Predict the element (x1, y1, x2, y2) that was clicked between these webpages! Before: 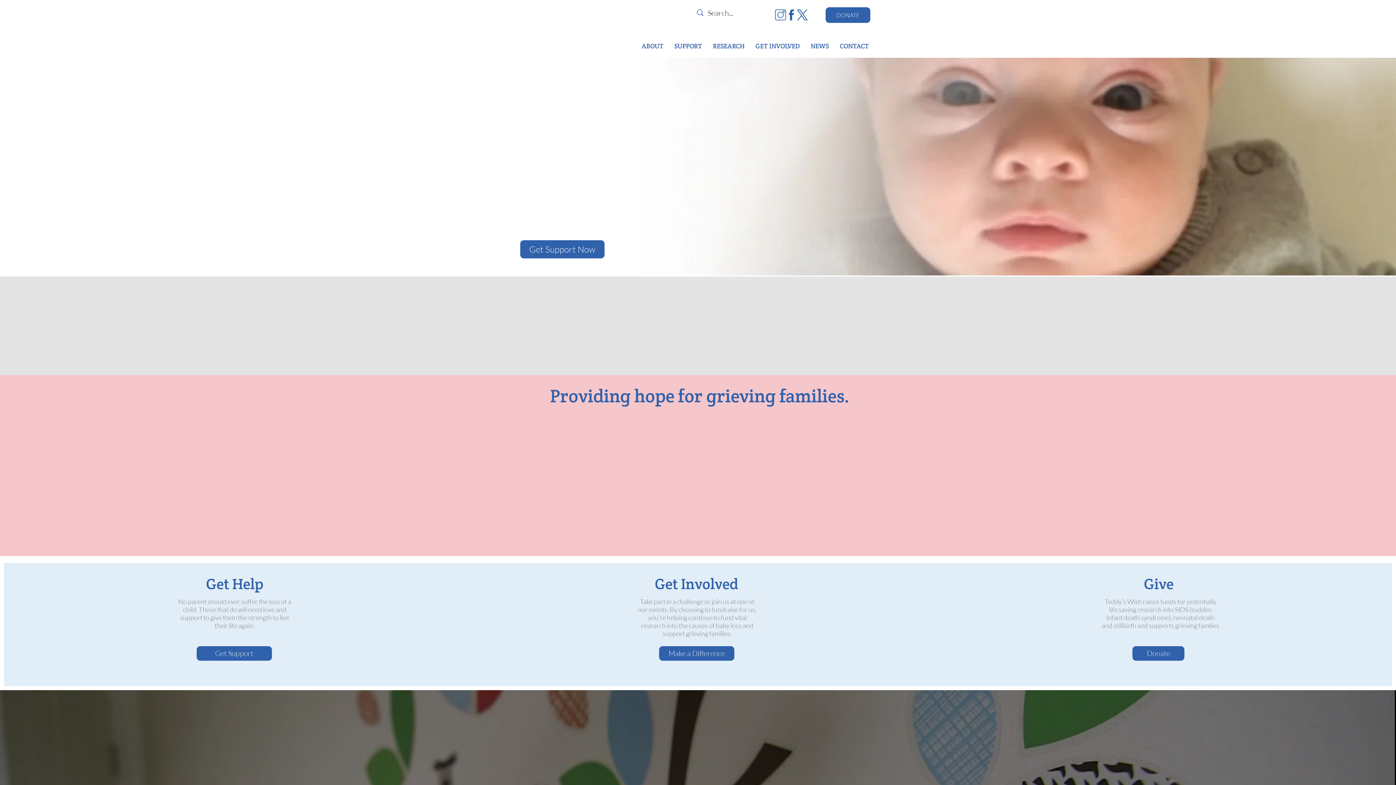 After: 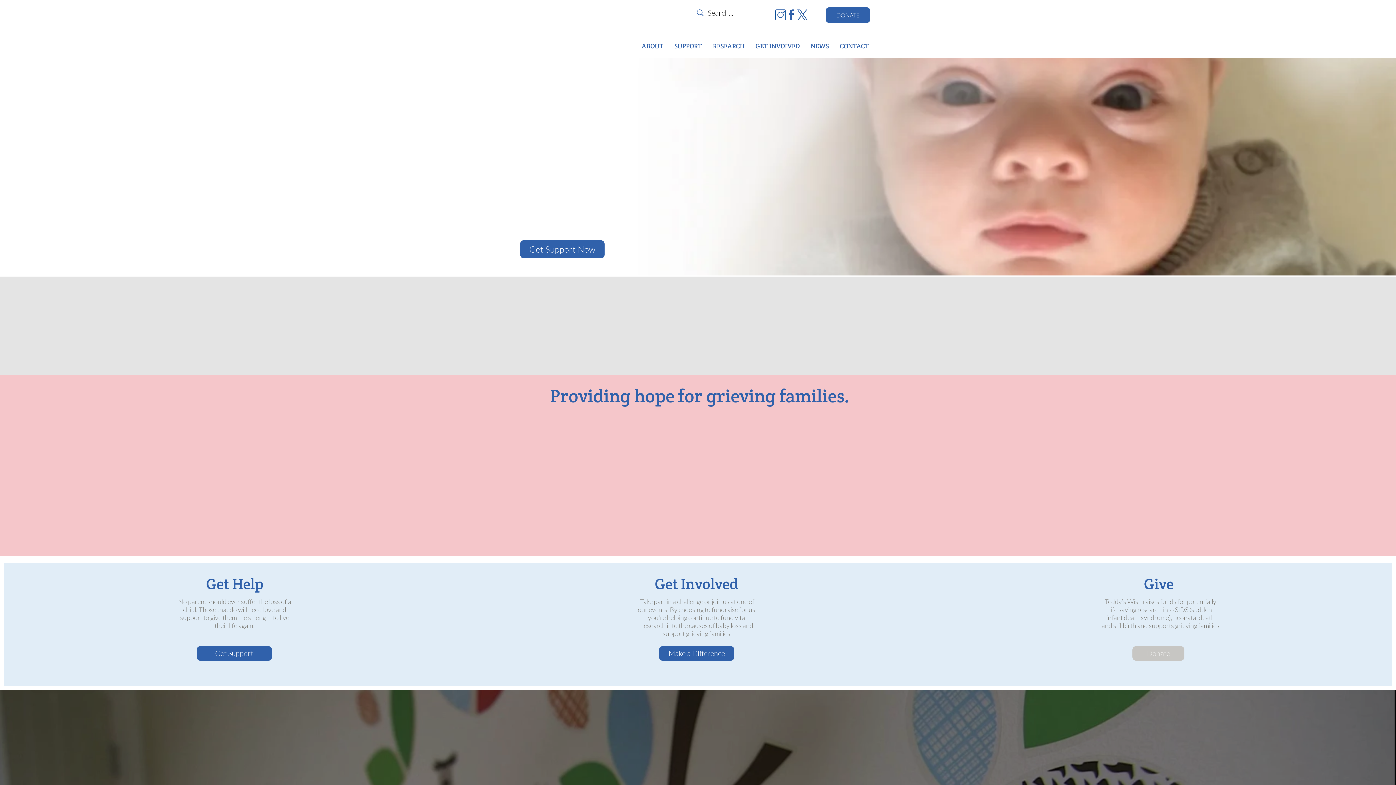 Action: label: Donate bbox: (1132, 646, 1184, 661)